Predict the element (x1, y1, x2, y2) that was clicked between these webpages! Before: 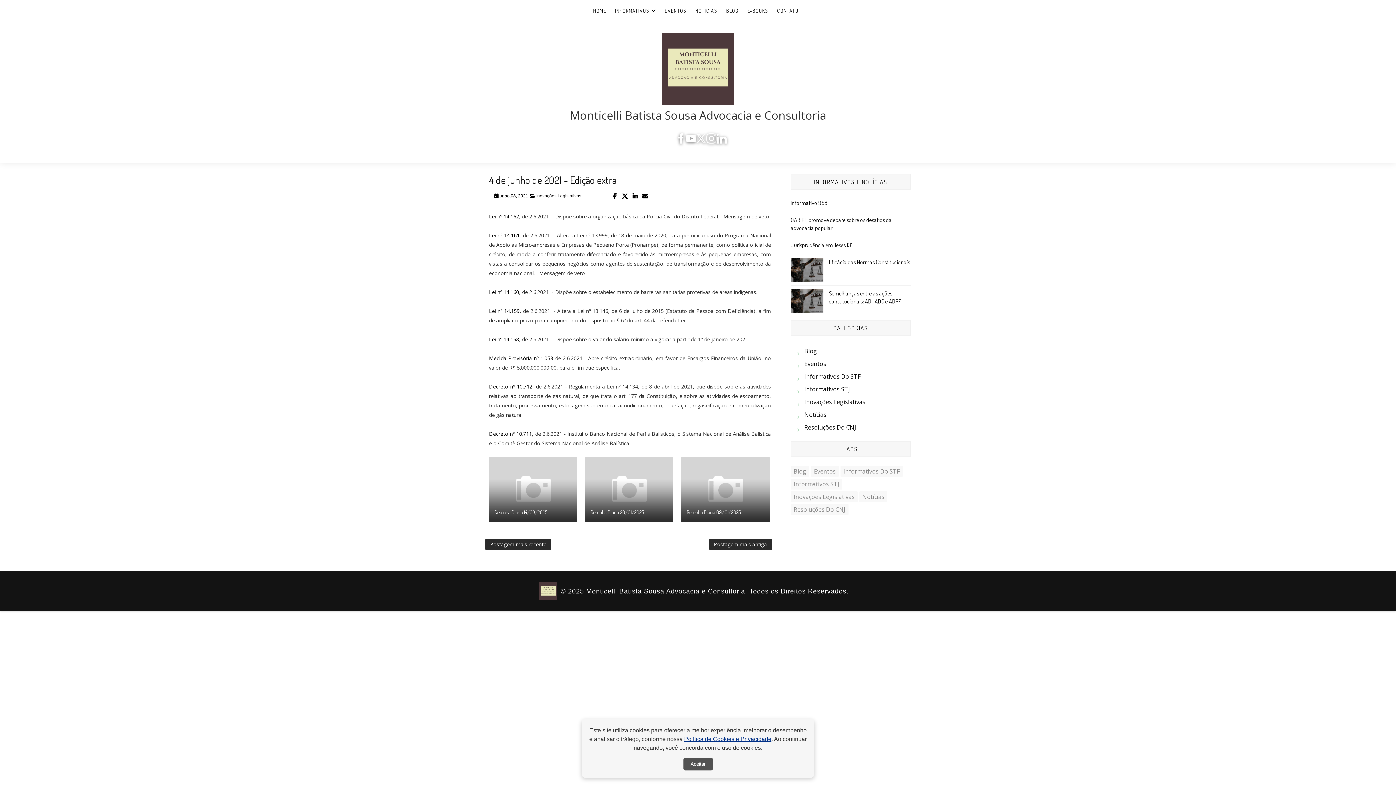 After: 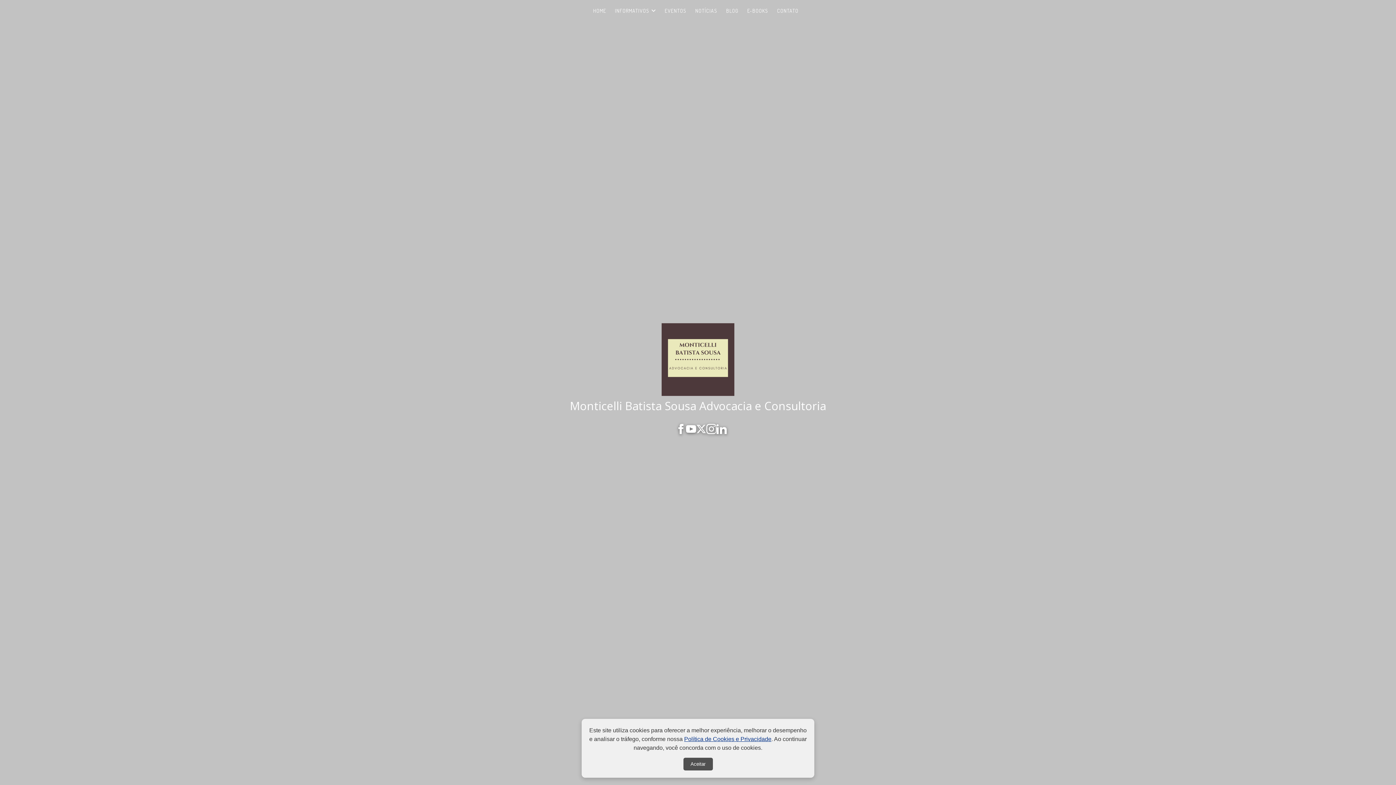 Action: bbox: (539, 582, 557, 600)